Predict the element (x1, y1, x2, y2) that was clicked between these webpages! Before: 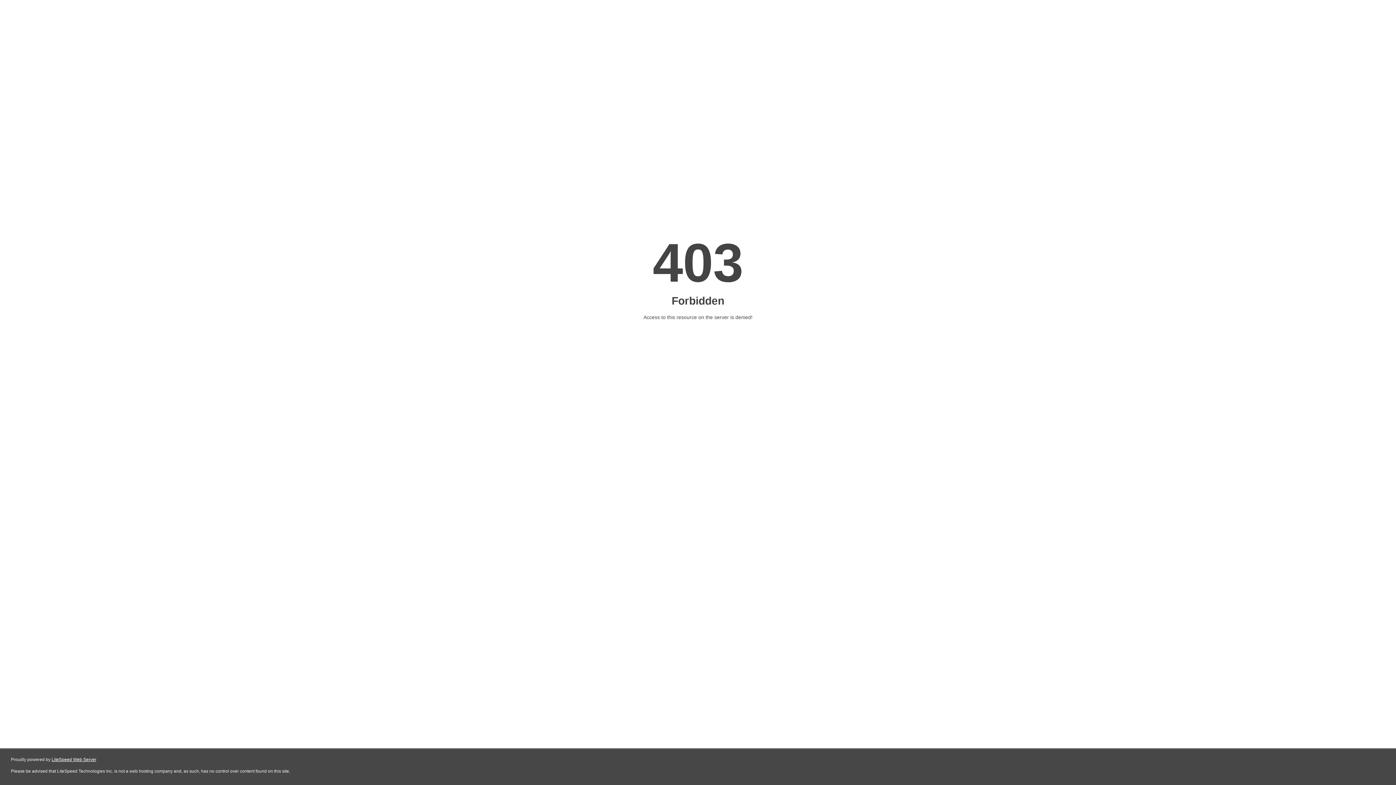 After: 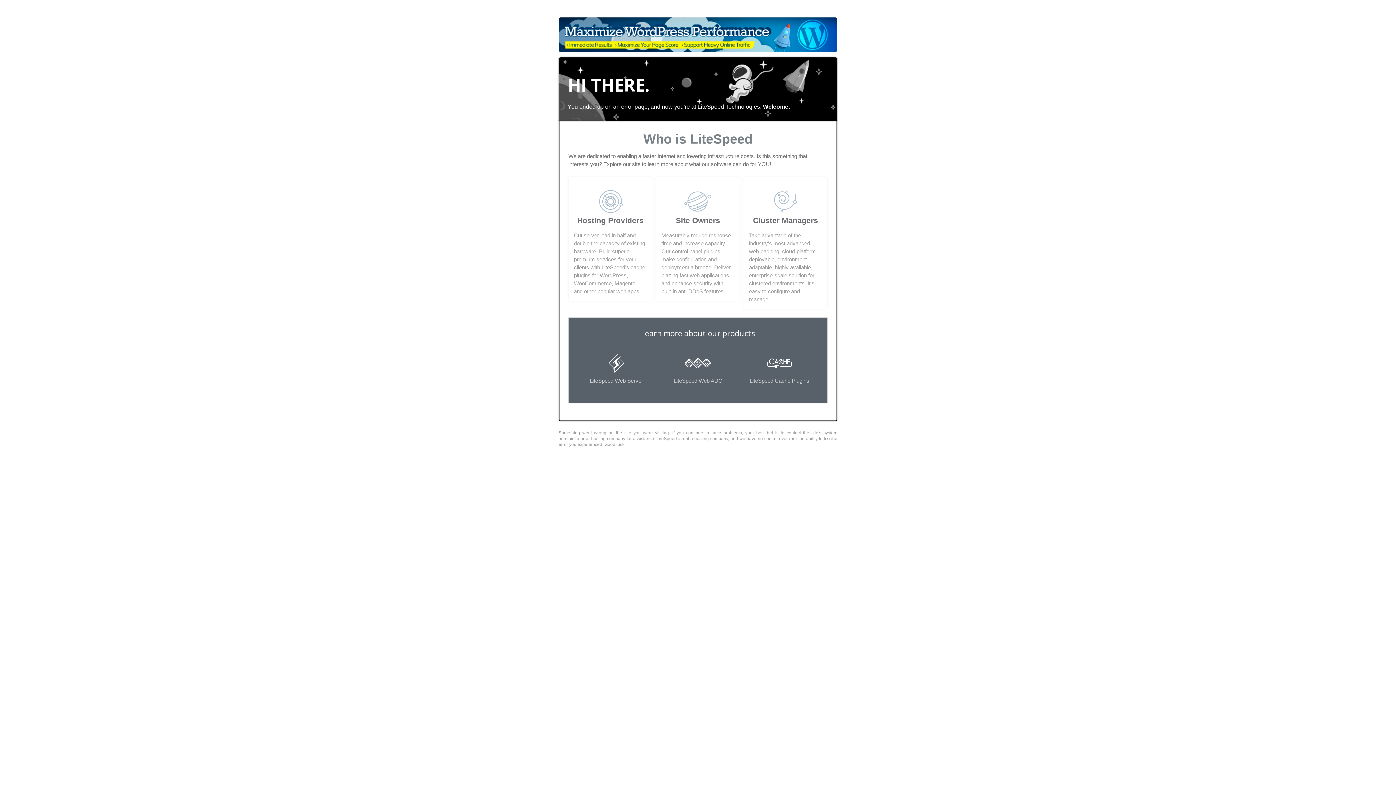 Action: label: LiteSpeed Web Server bbox: (51, 757, 96, 762)